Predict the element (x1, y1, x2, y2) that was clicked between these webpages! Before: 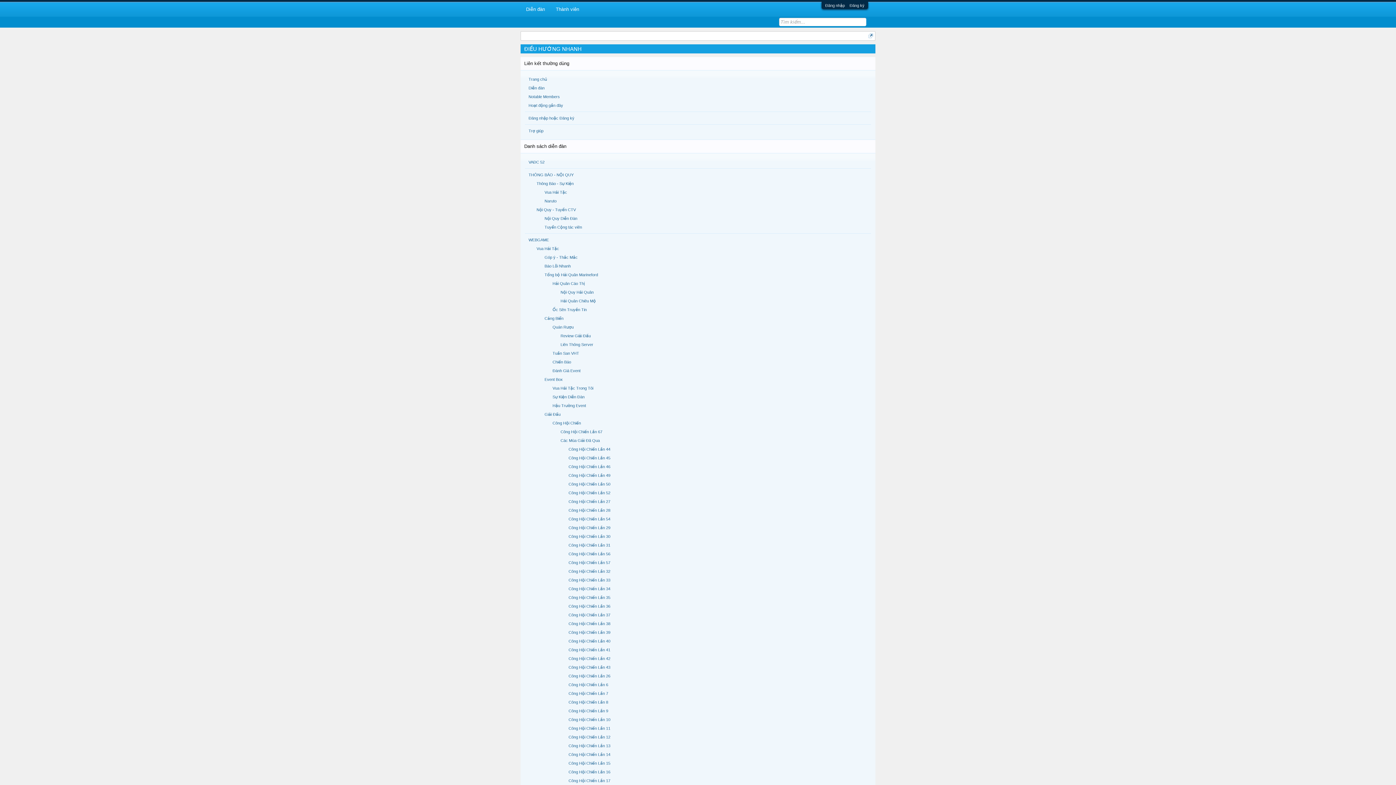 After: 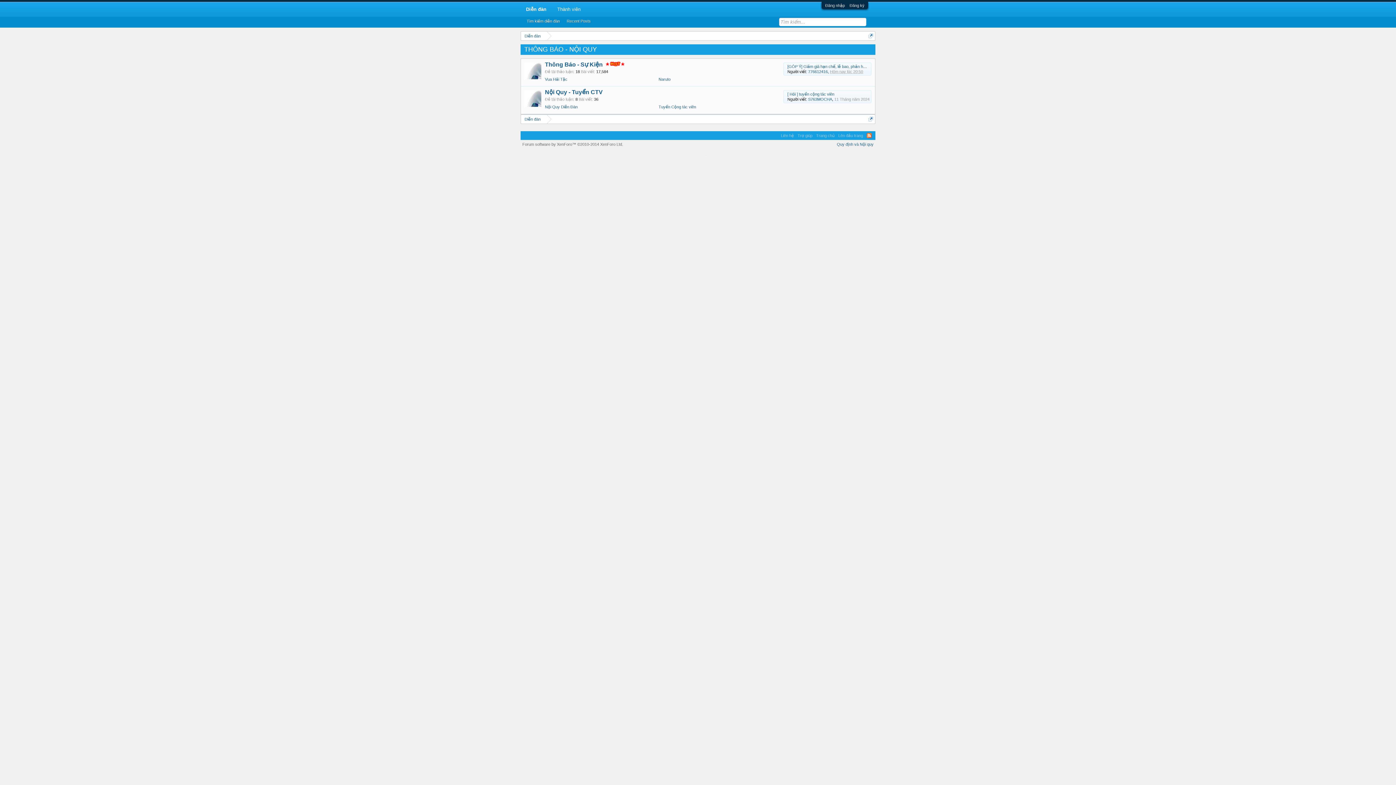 Action: label: THÔNG BÁO - NỘI QUY bbox: (525, 170, 871, 179)